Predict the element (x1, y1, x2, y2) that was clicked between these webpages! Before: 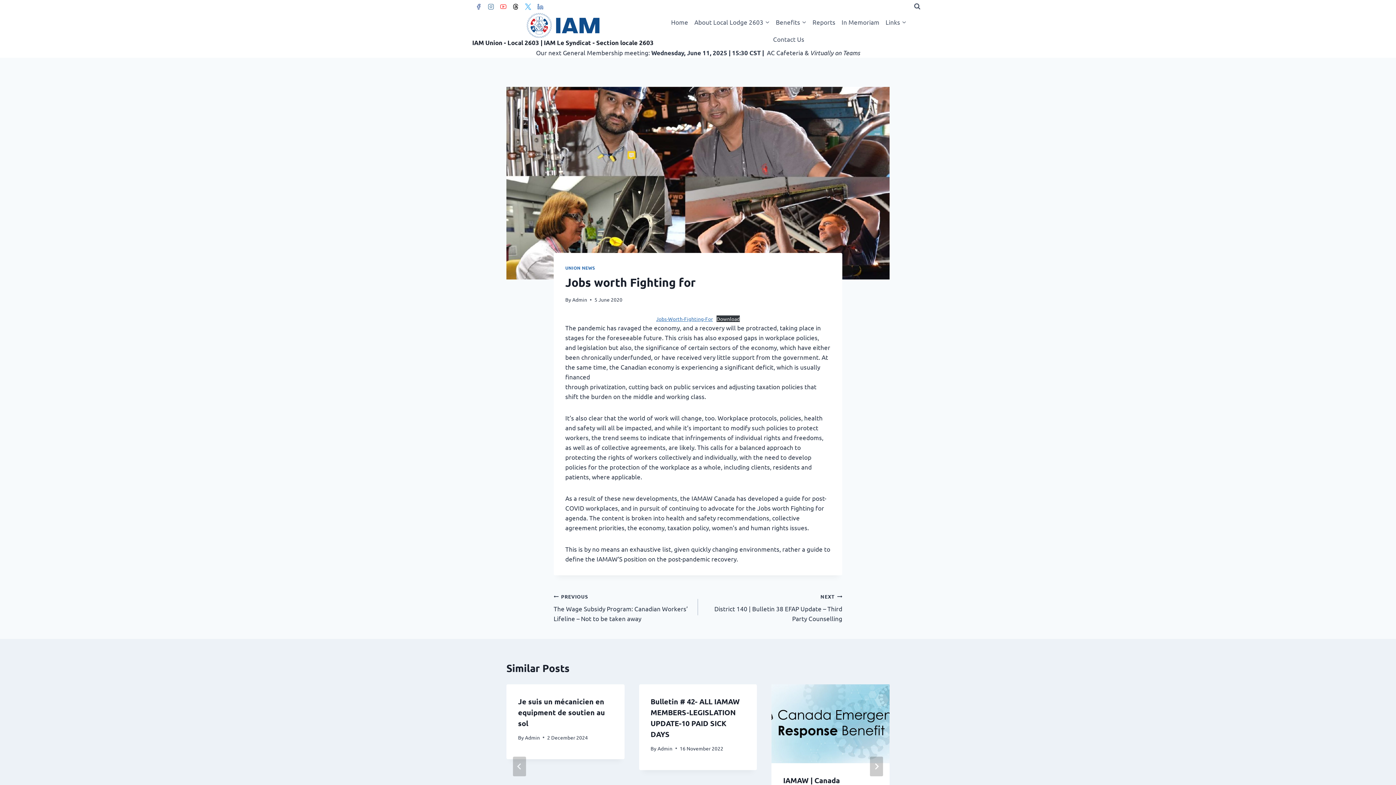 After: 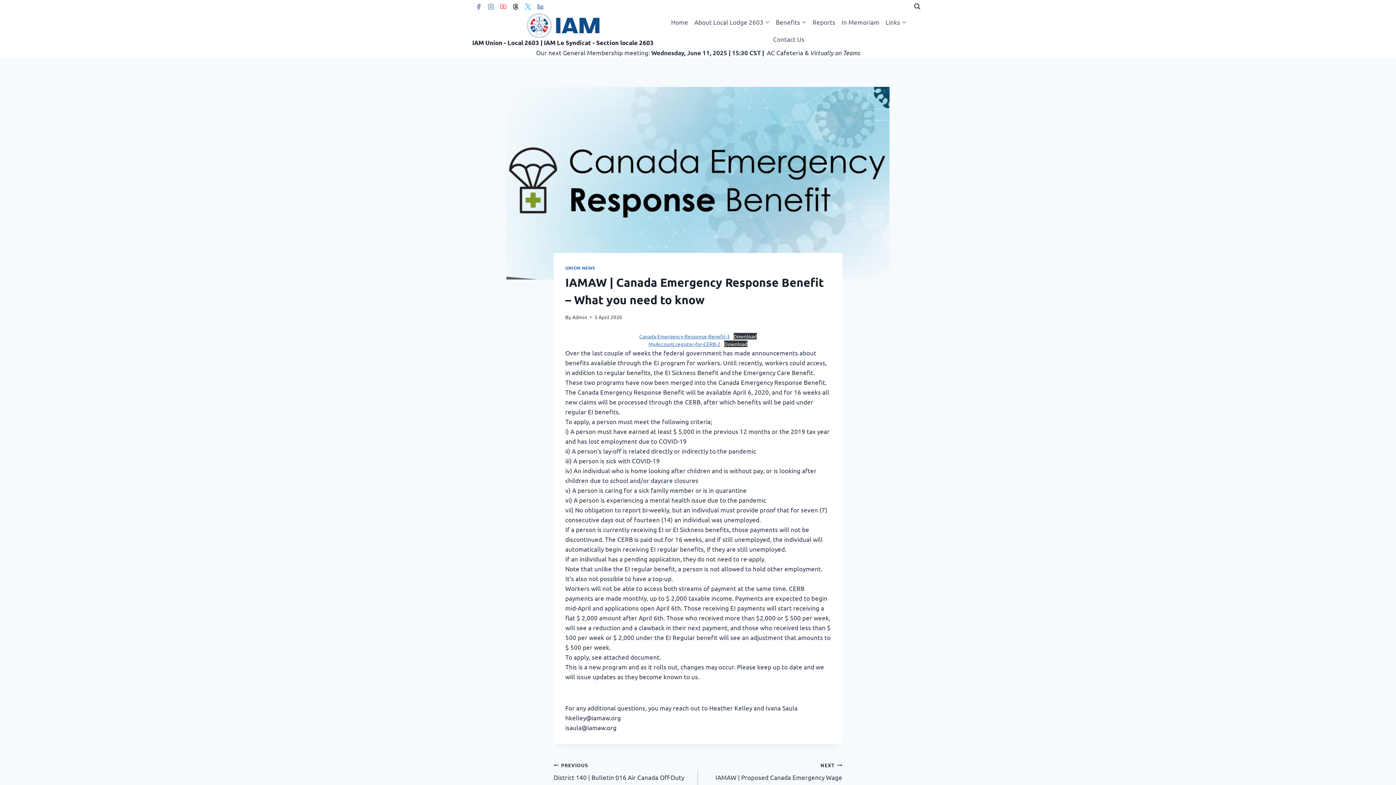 Action: bbox: (771, 684, 889, 763)